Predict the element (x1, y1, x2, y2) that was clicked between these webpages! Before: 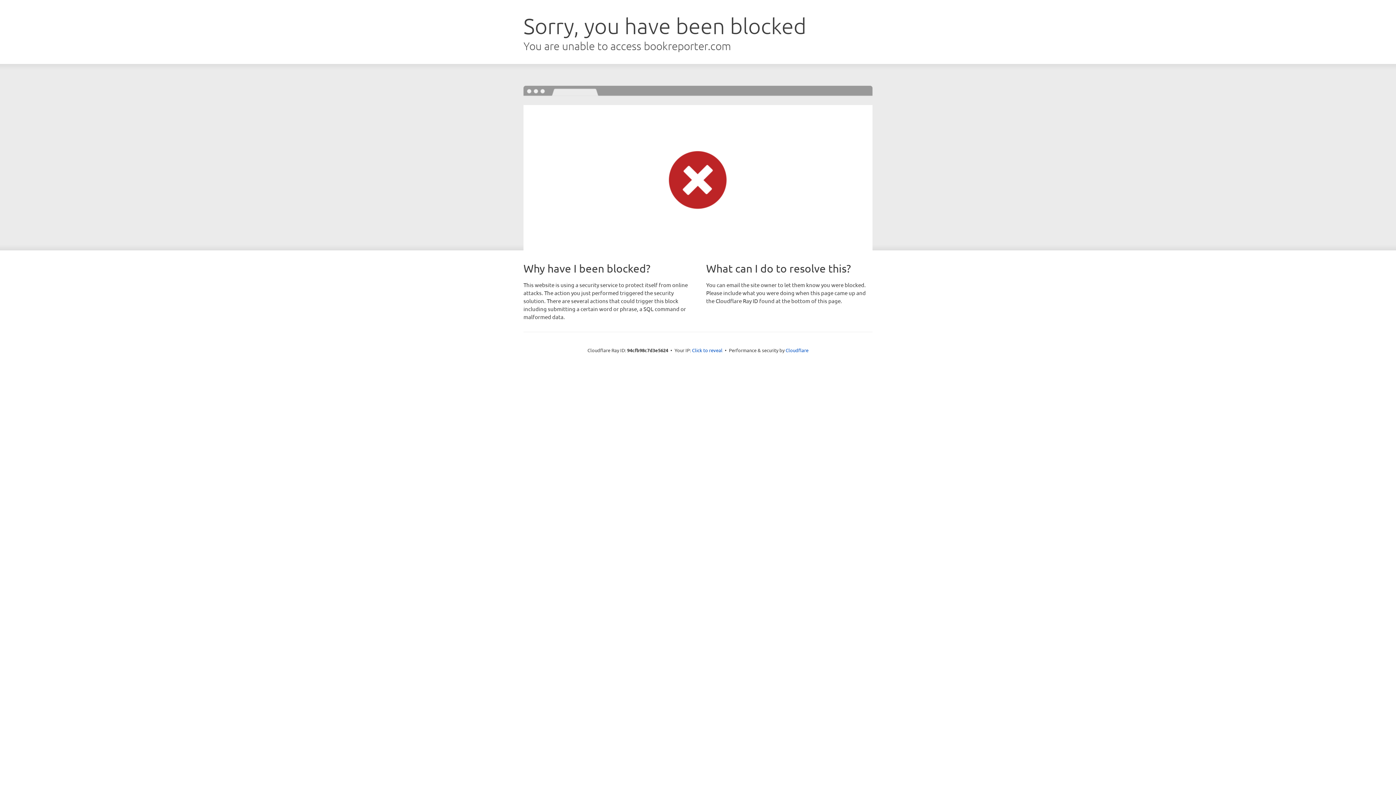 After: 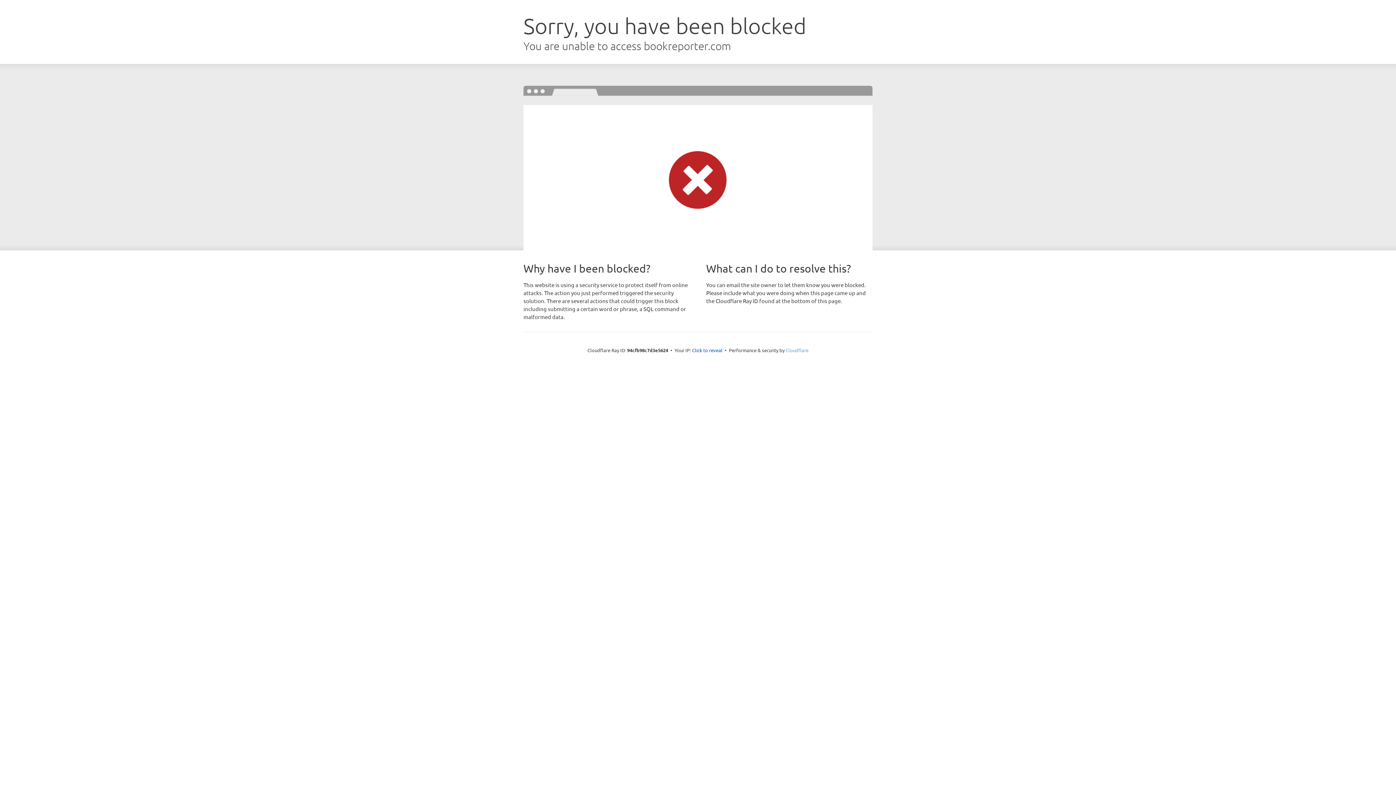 Action: label: Cloudflare bbox: (785, 347, 808, 353)